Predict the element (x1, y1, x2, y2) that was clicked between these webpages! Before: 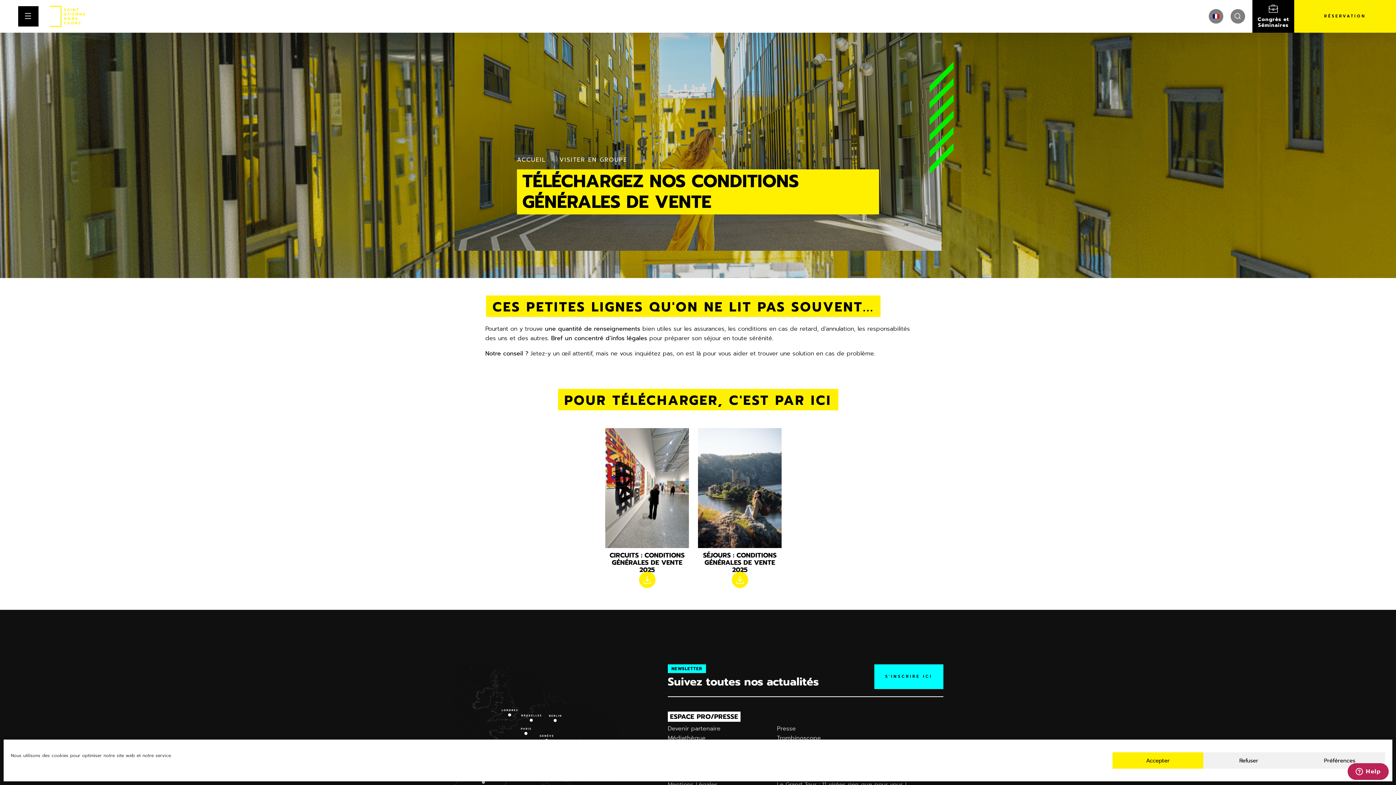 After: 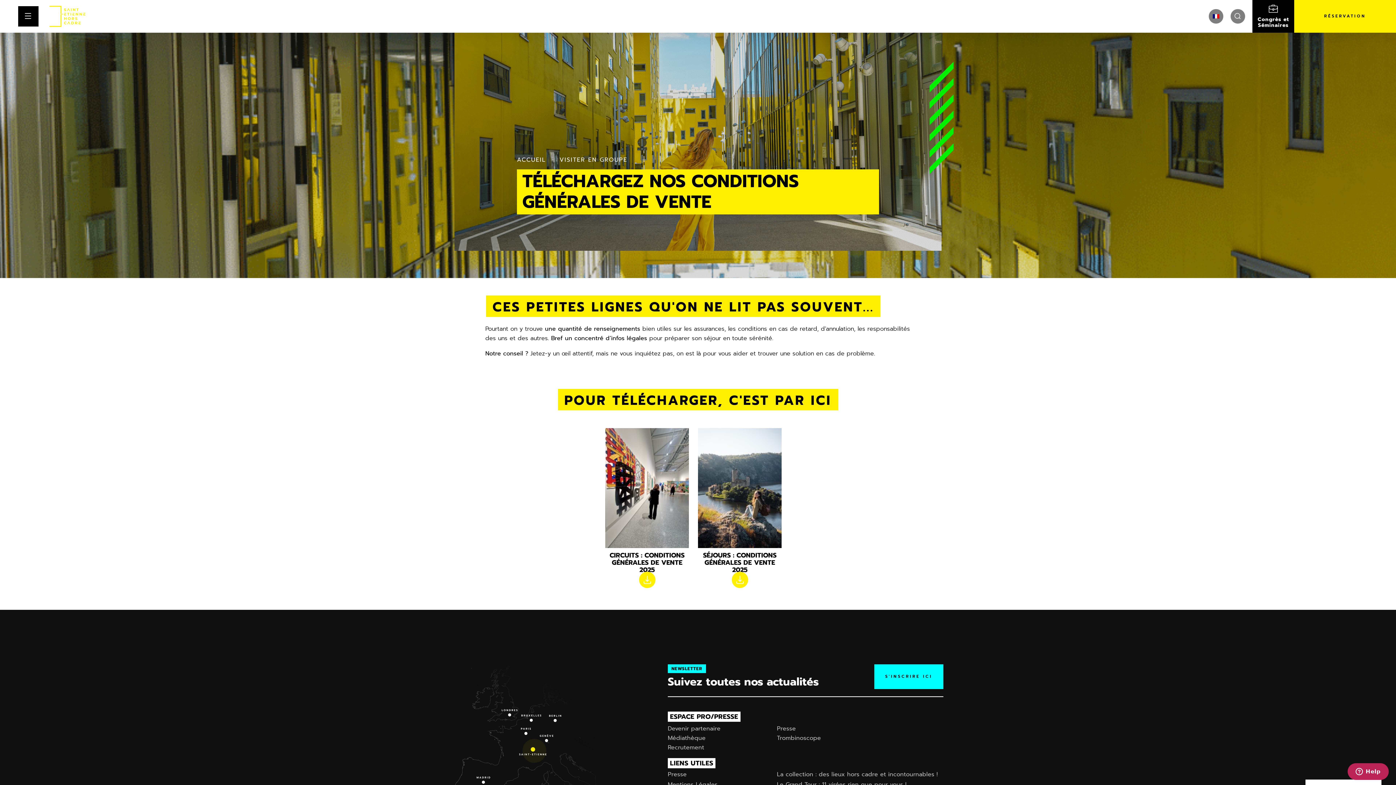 Action: label: Accepter bbox: (1112, 752, 1203, 769)